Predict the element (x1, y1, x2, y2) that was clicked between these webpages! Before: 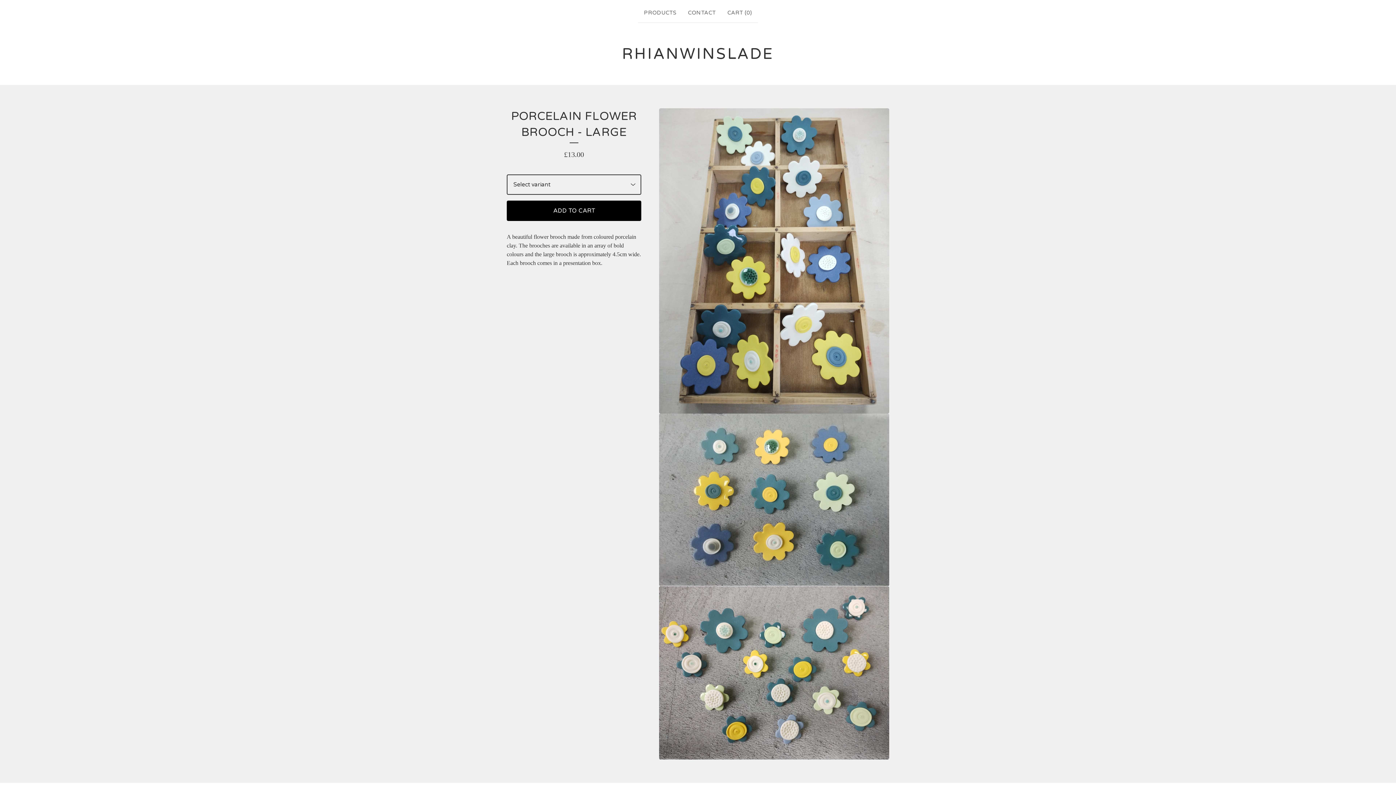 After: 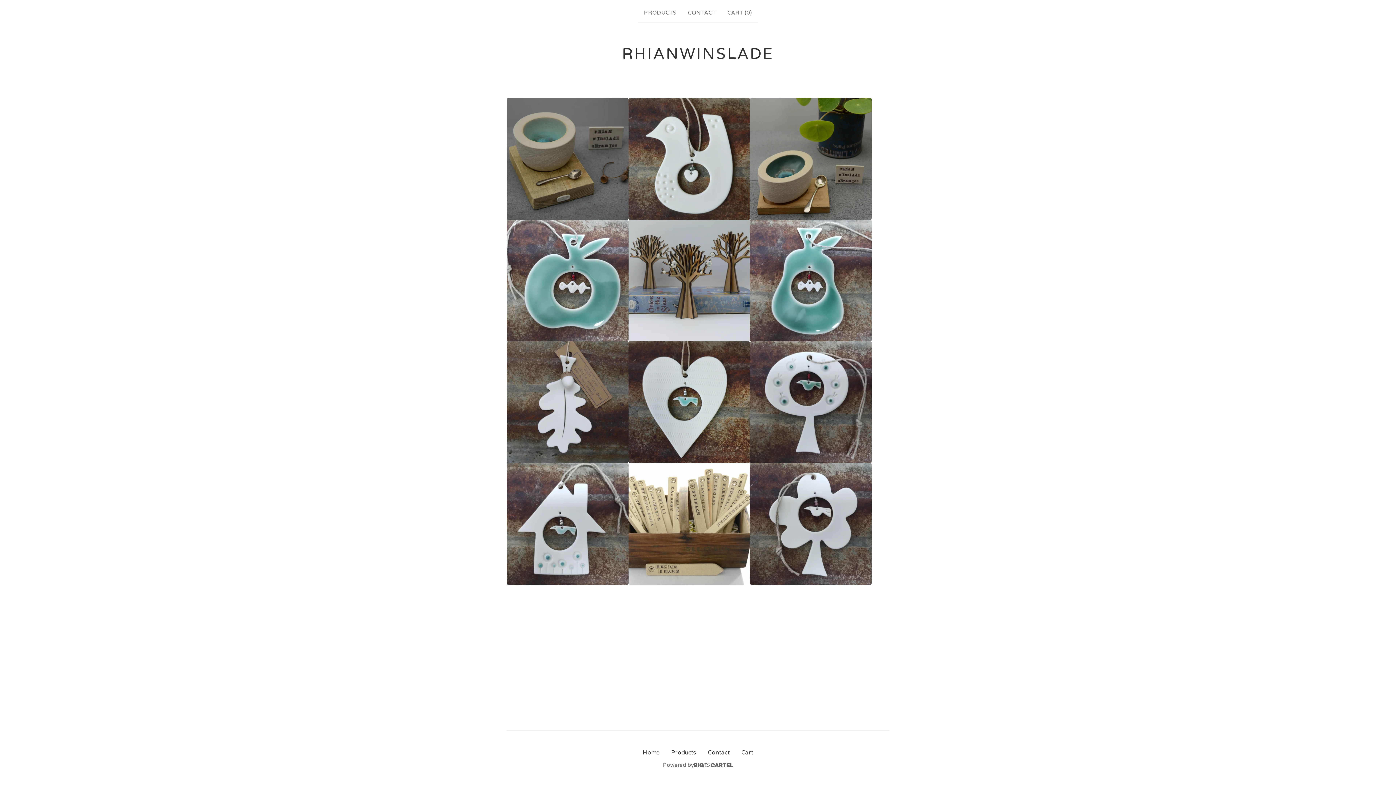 Action: bbox: (622, 42, 774, 65) label: RHIANWINSLADE